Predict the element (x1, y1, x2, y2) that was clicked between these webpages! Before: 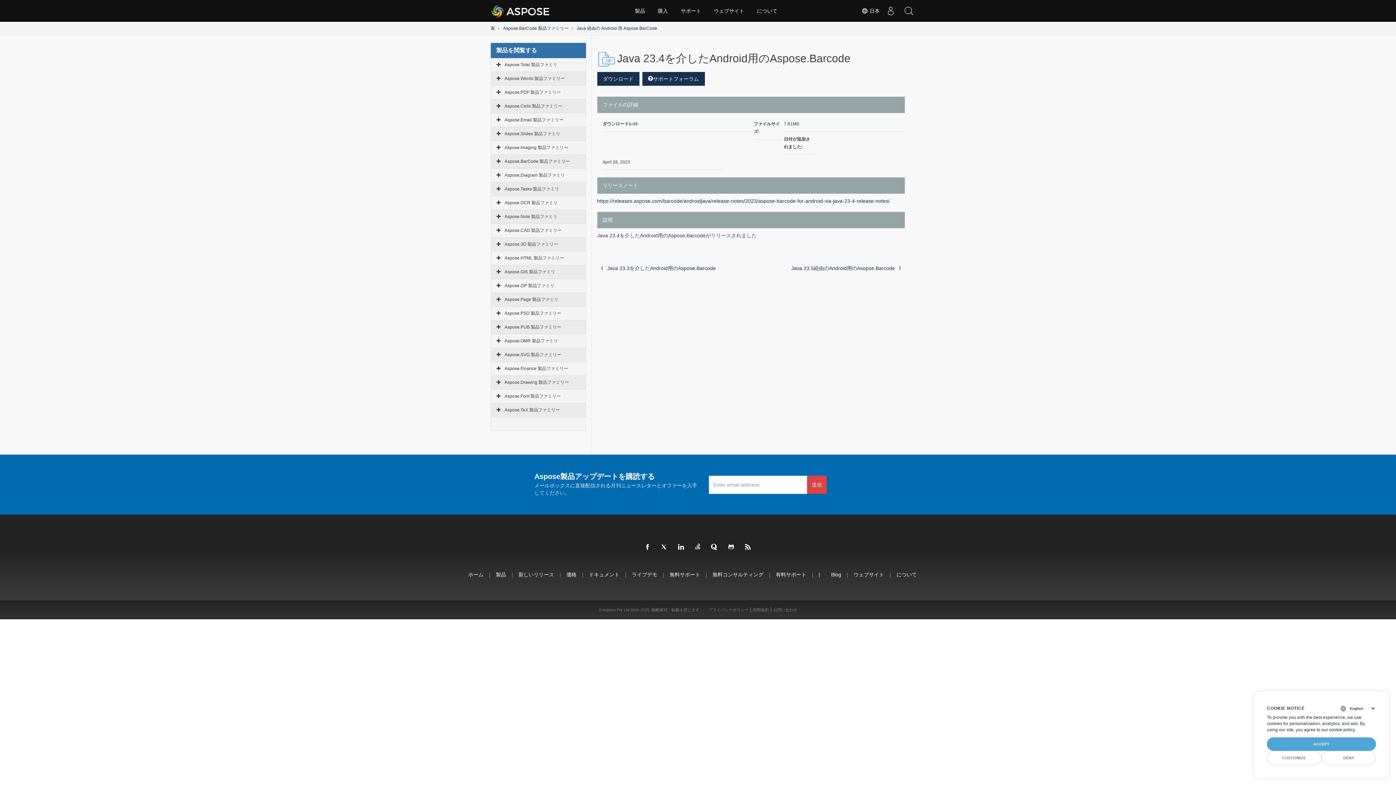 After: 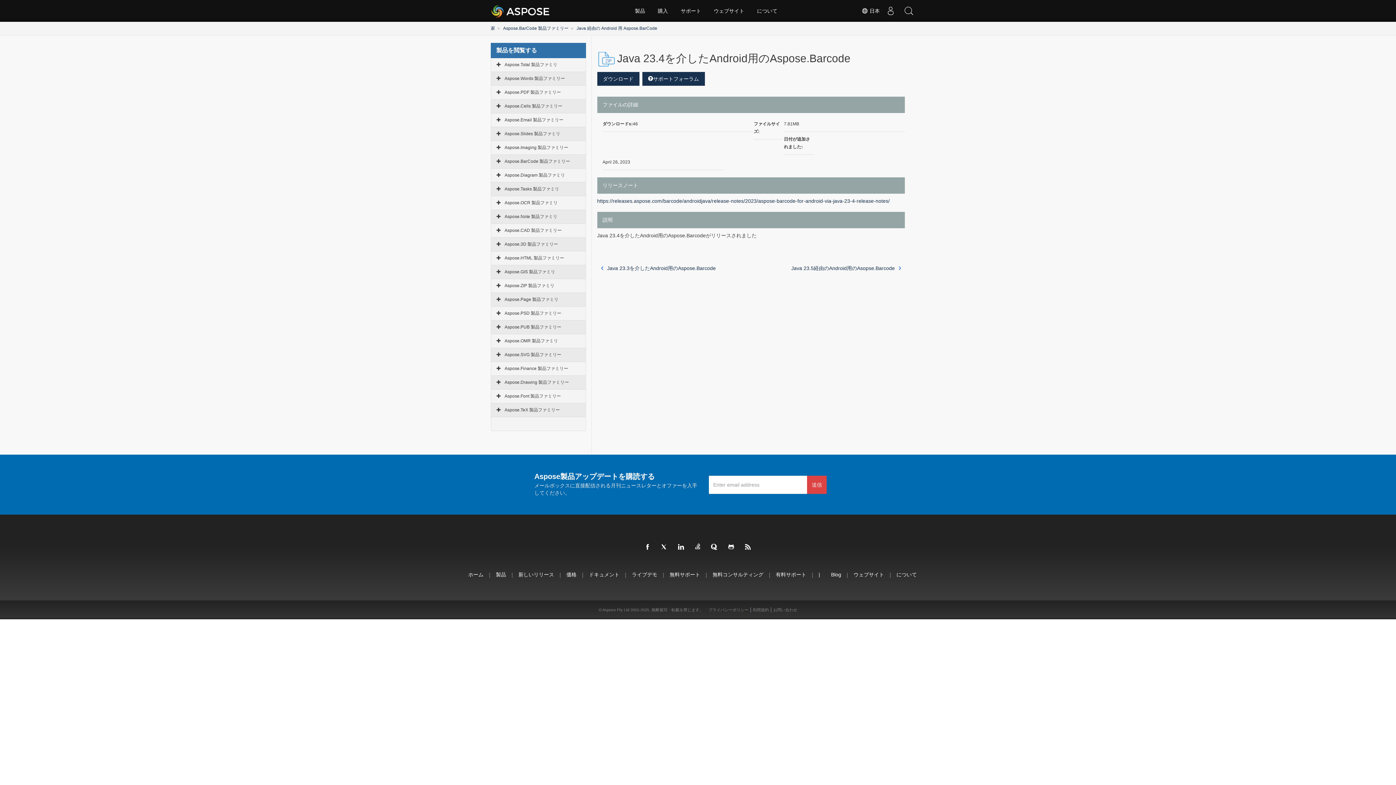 Action: bbox: (1321, 751, 1376, 765) label: DENY